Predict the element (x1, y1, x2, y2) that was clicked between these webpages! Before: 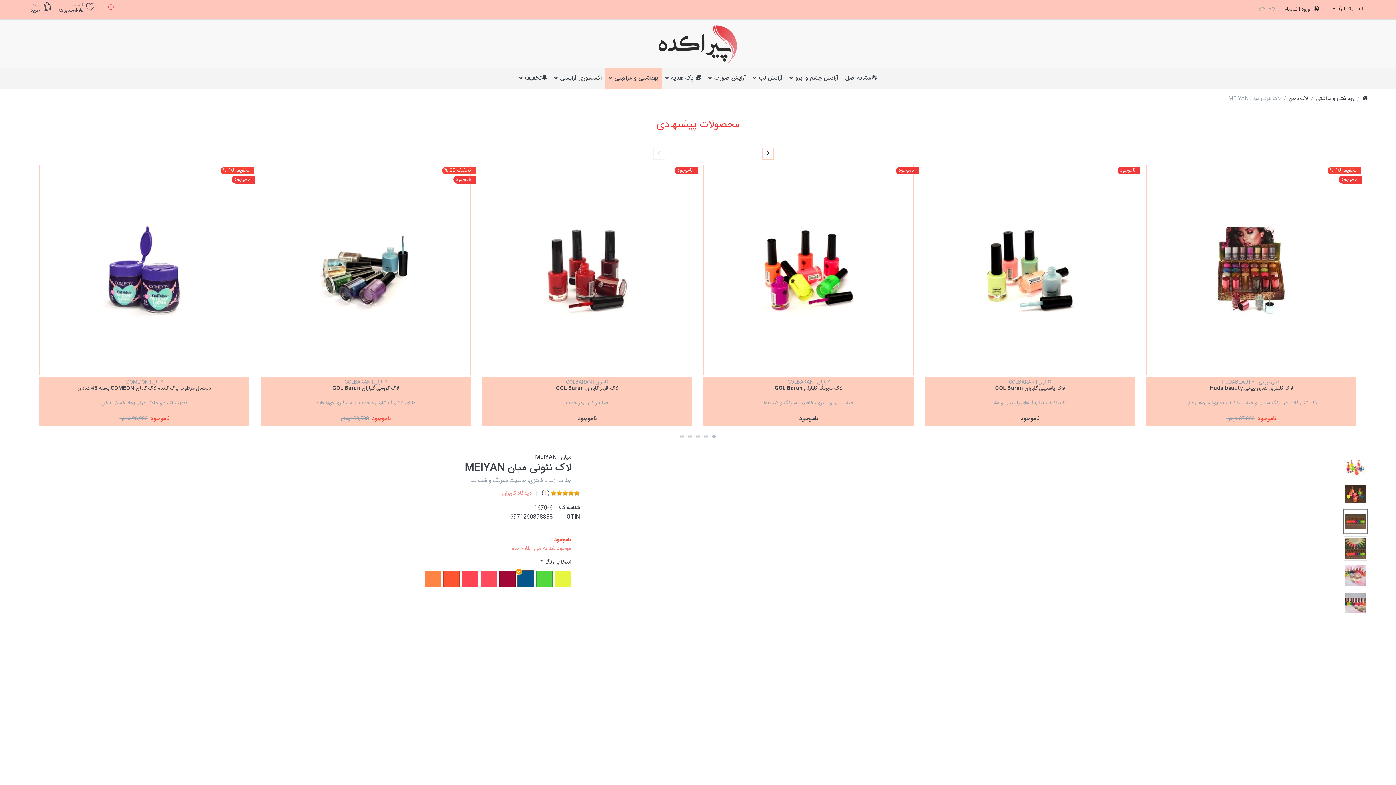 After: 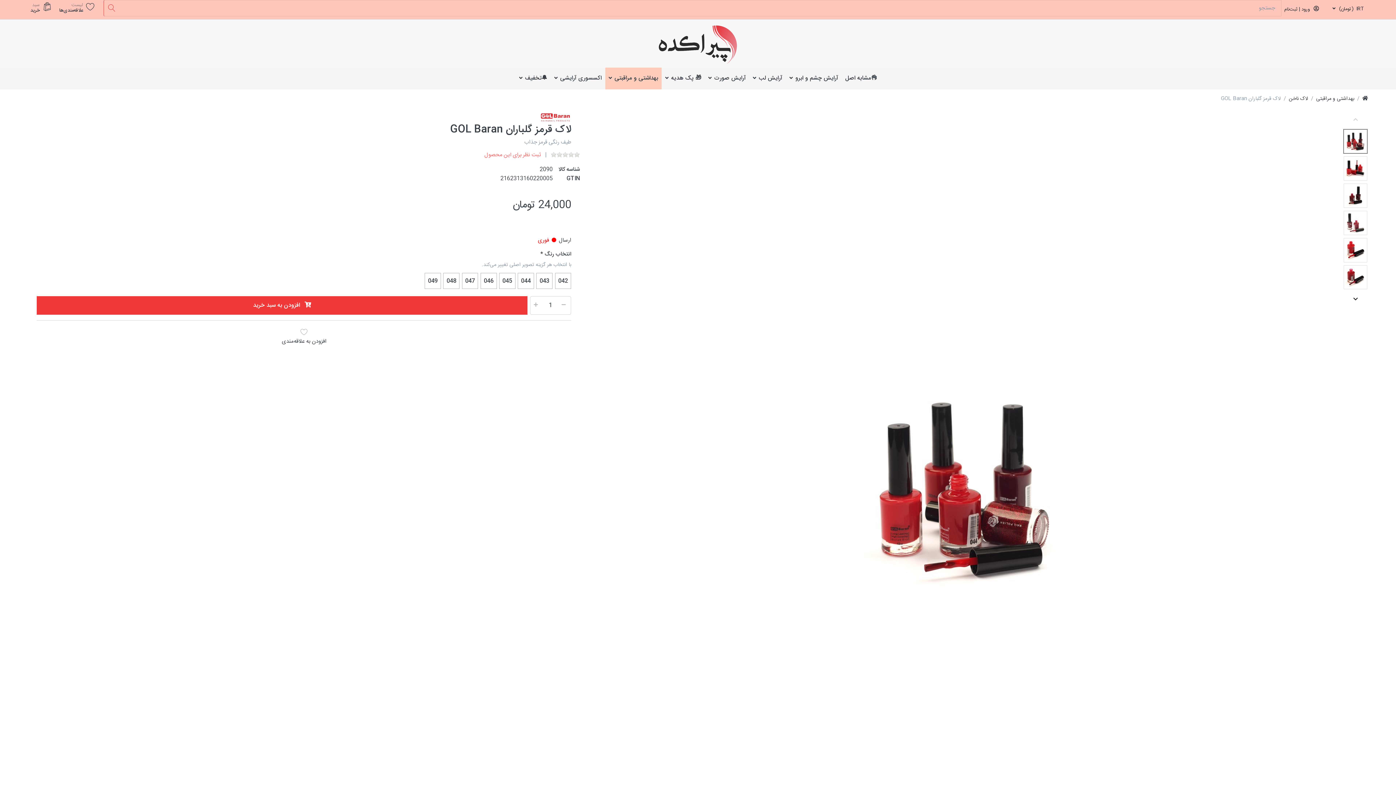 Action: label: لاک قرمز گلباران GOL Baran bbox: (556, 384, 618, 393)